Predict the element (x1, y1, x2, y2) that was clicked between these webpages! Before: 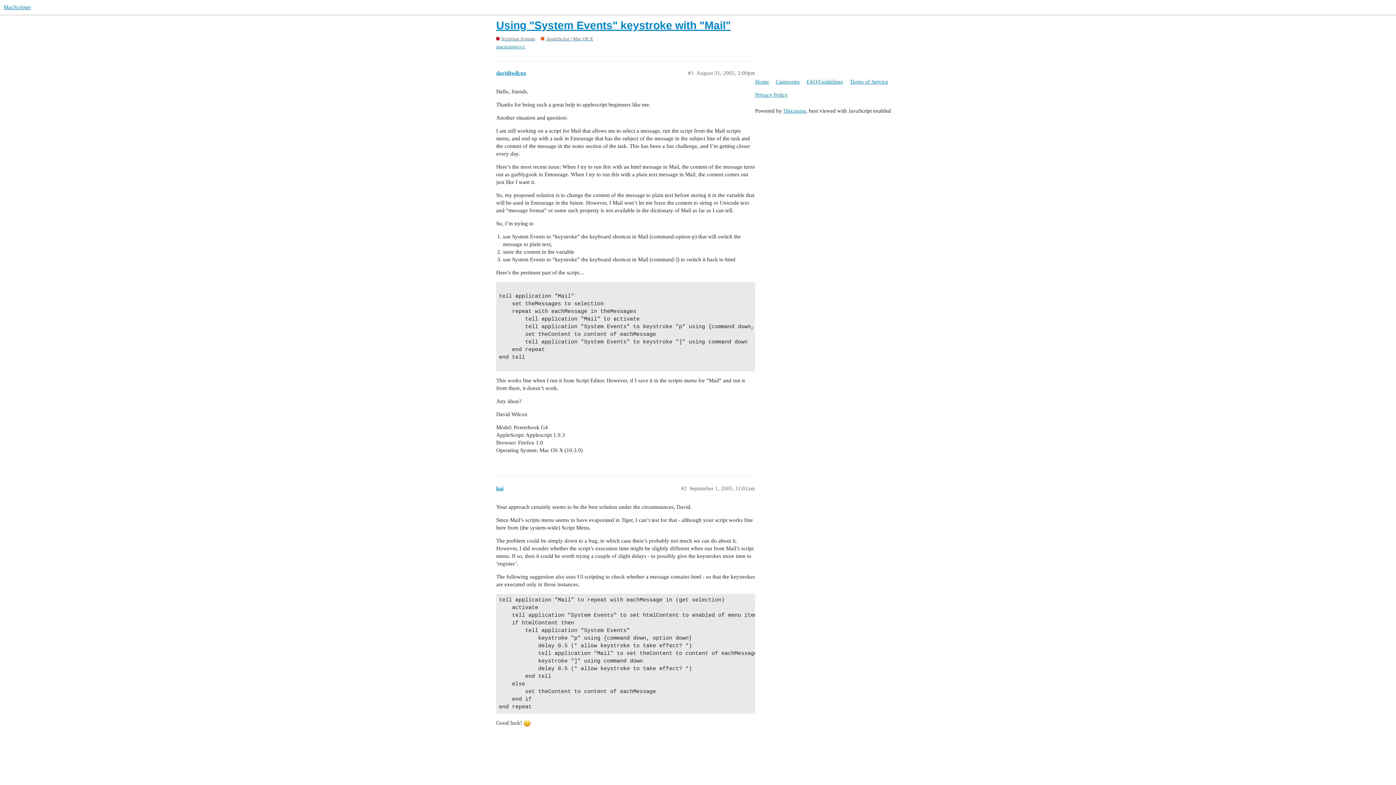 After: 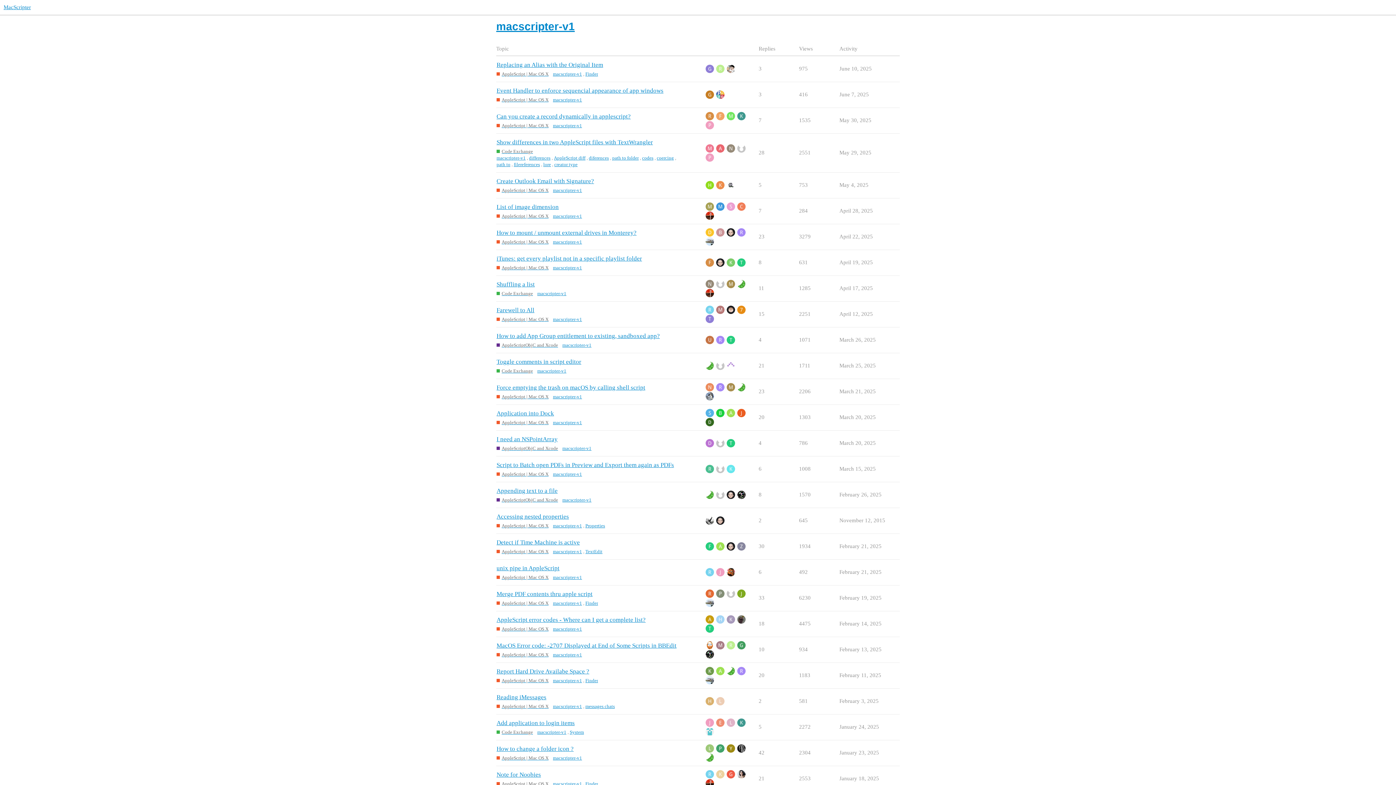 Action: bbox: (496, 43, 525, 50) label: macscripter-v1